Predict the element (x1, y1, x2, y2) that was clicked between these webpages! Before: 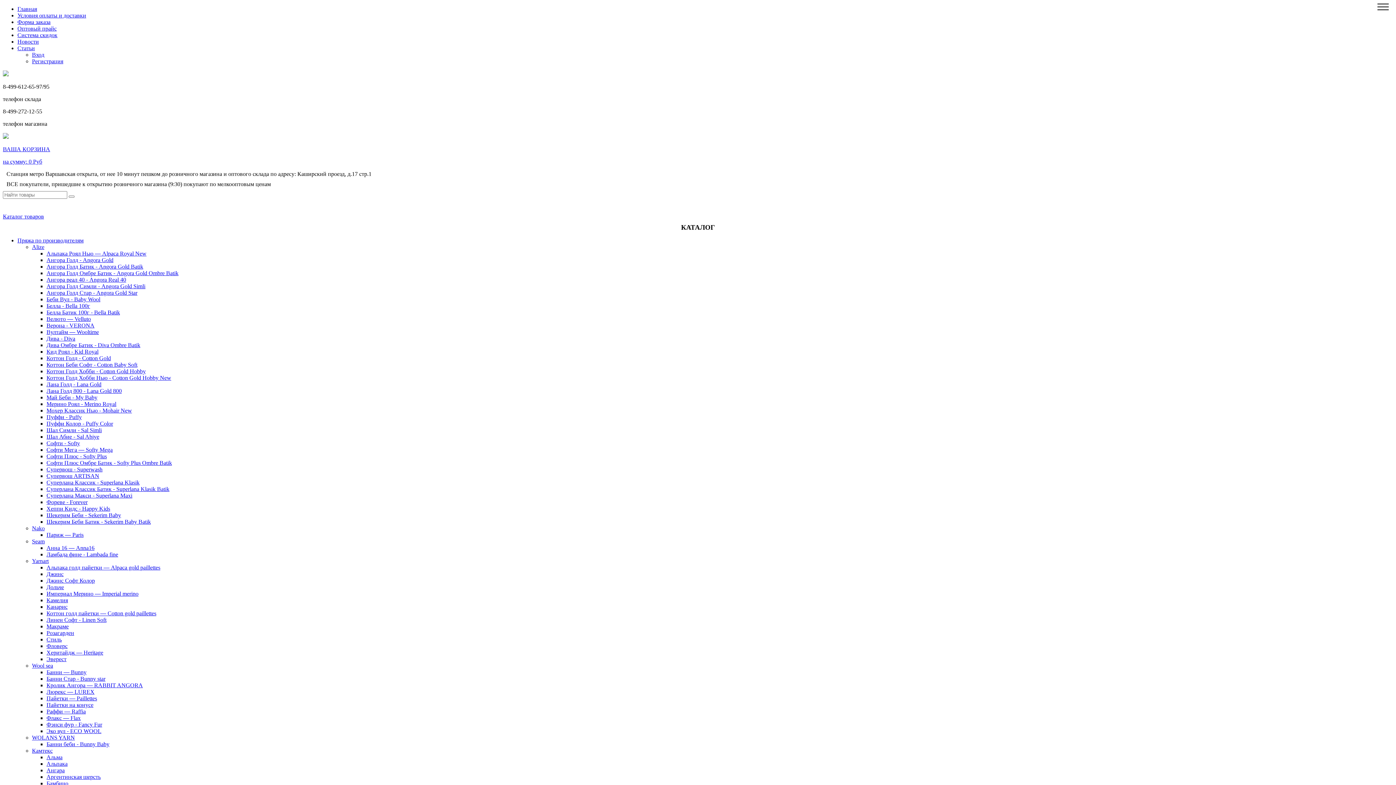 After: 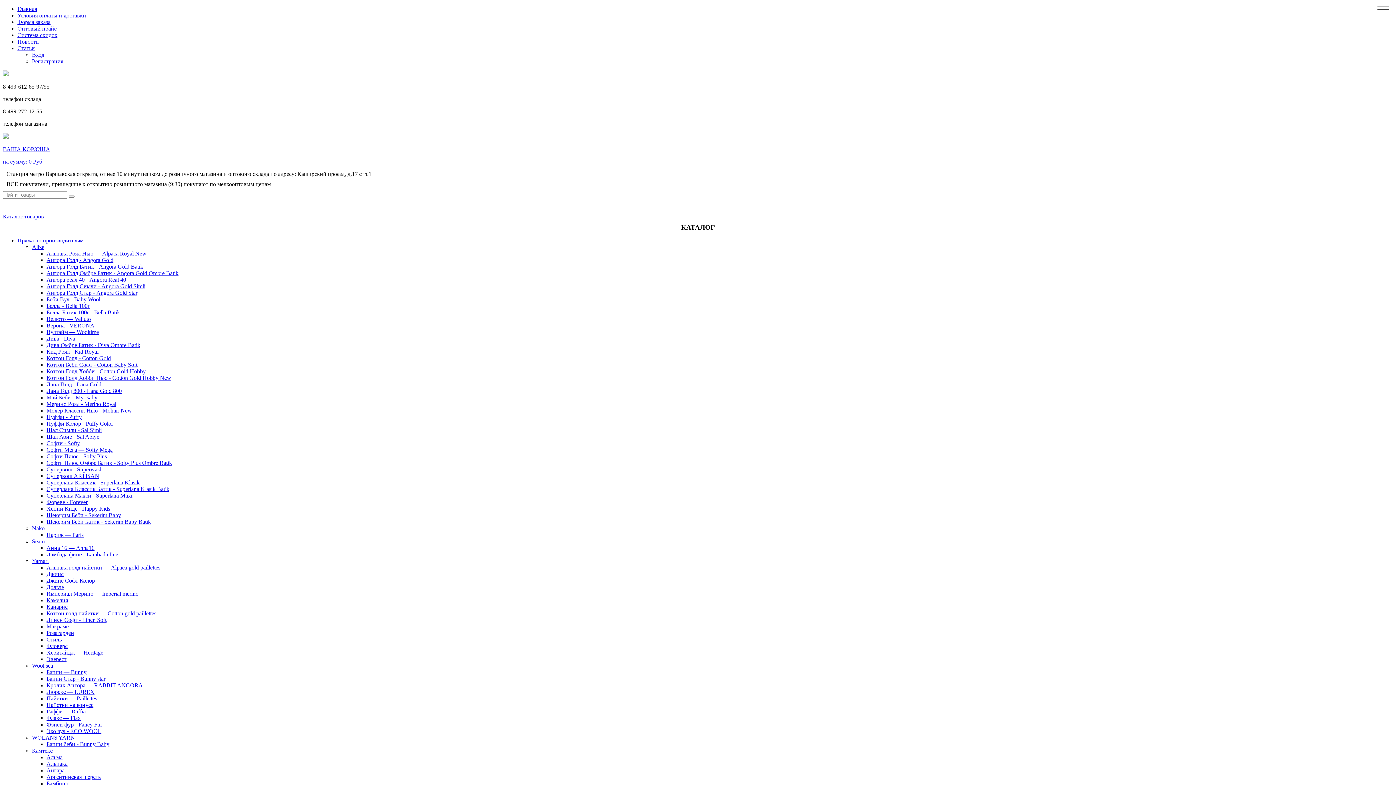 Action: bbox: (46, 270, 178, 276) label: Ангора Голд Омбре Батик - Angora Gold Ombre Batik